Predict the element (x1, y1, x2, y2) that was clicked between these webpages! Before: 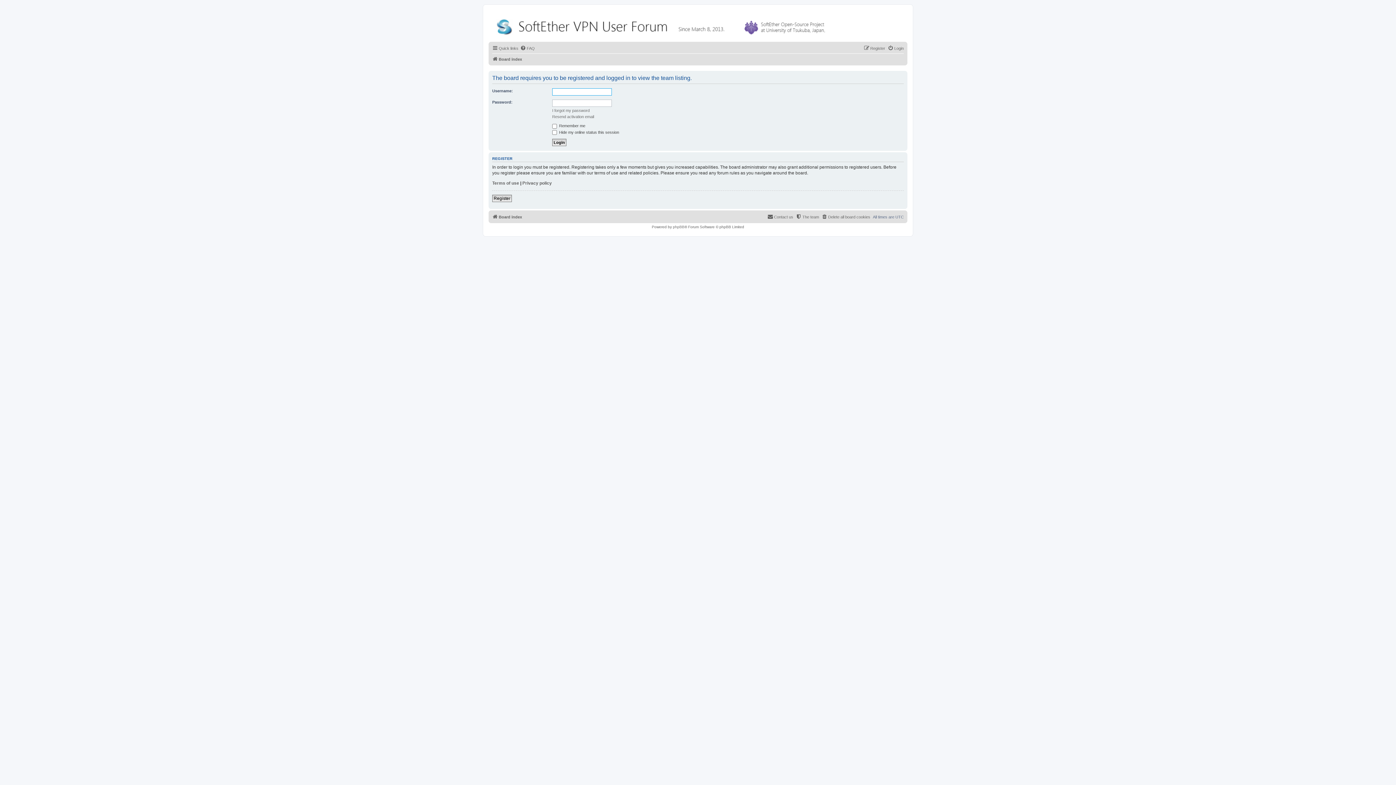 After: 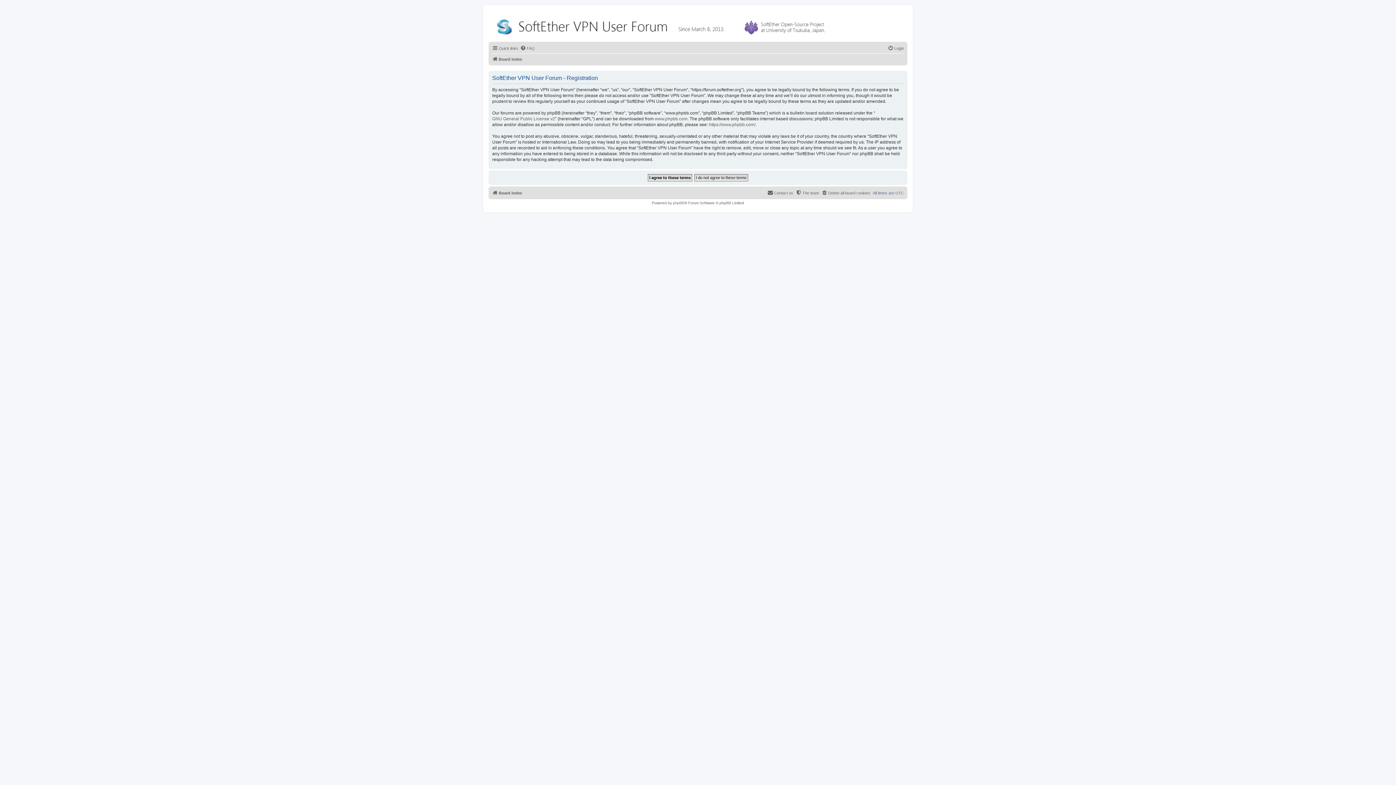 Action: bbox: (864, 44, 885, 52) label: Register